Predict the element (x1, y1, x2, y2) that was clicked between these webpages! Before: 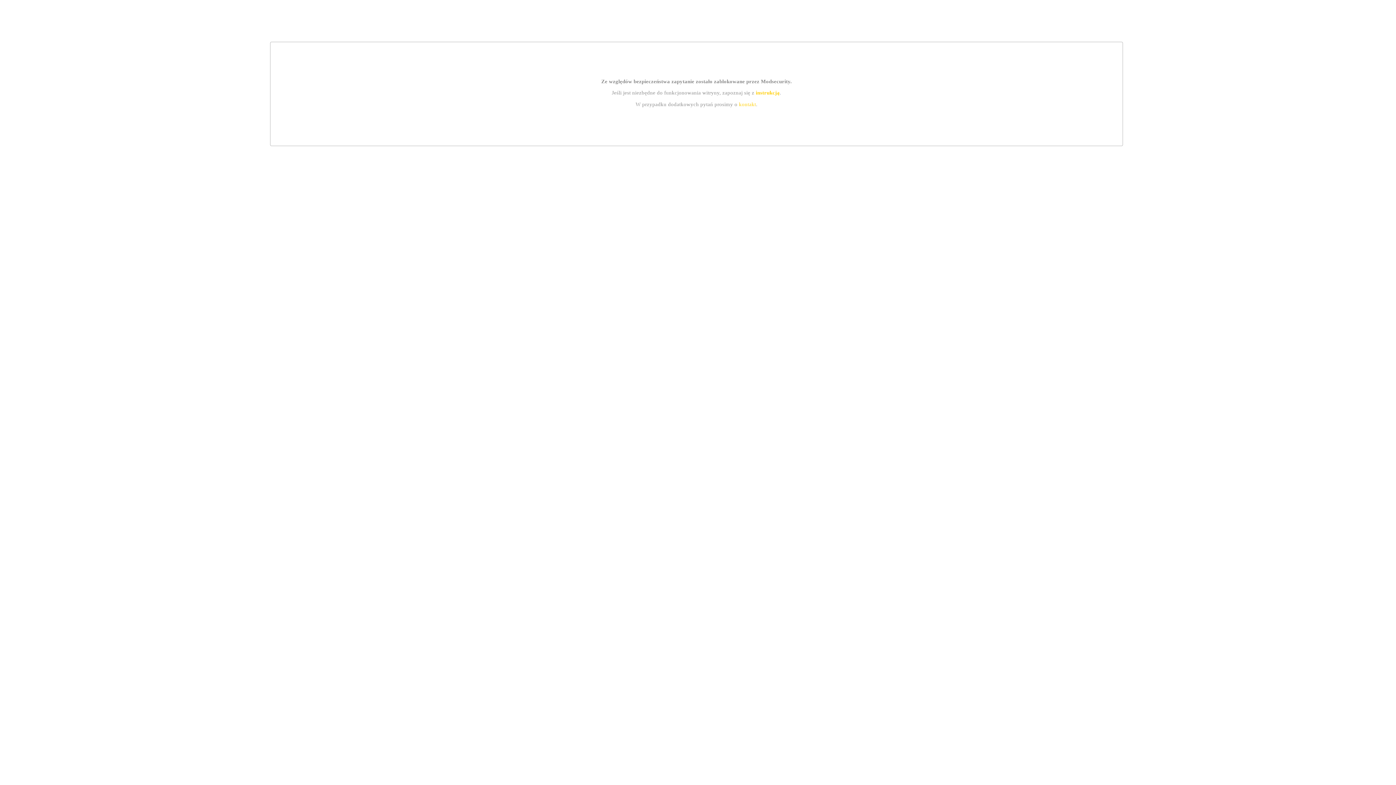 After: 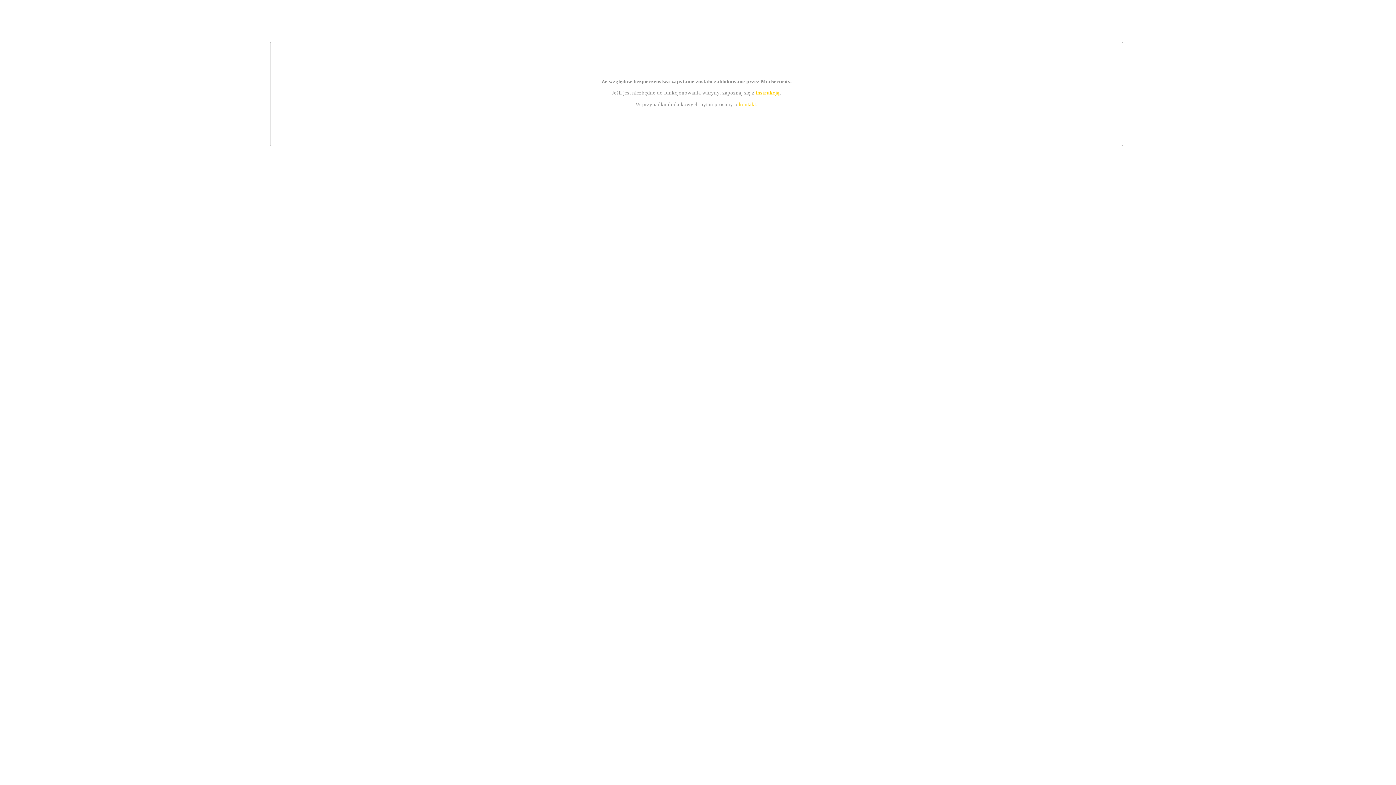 Action: bbox: (739, 101, 756, 107) label: kontakt